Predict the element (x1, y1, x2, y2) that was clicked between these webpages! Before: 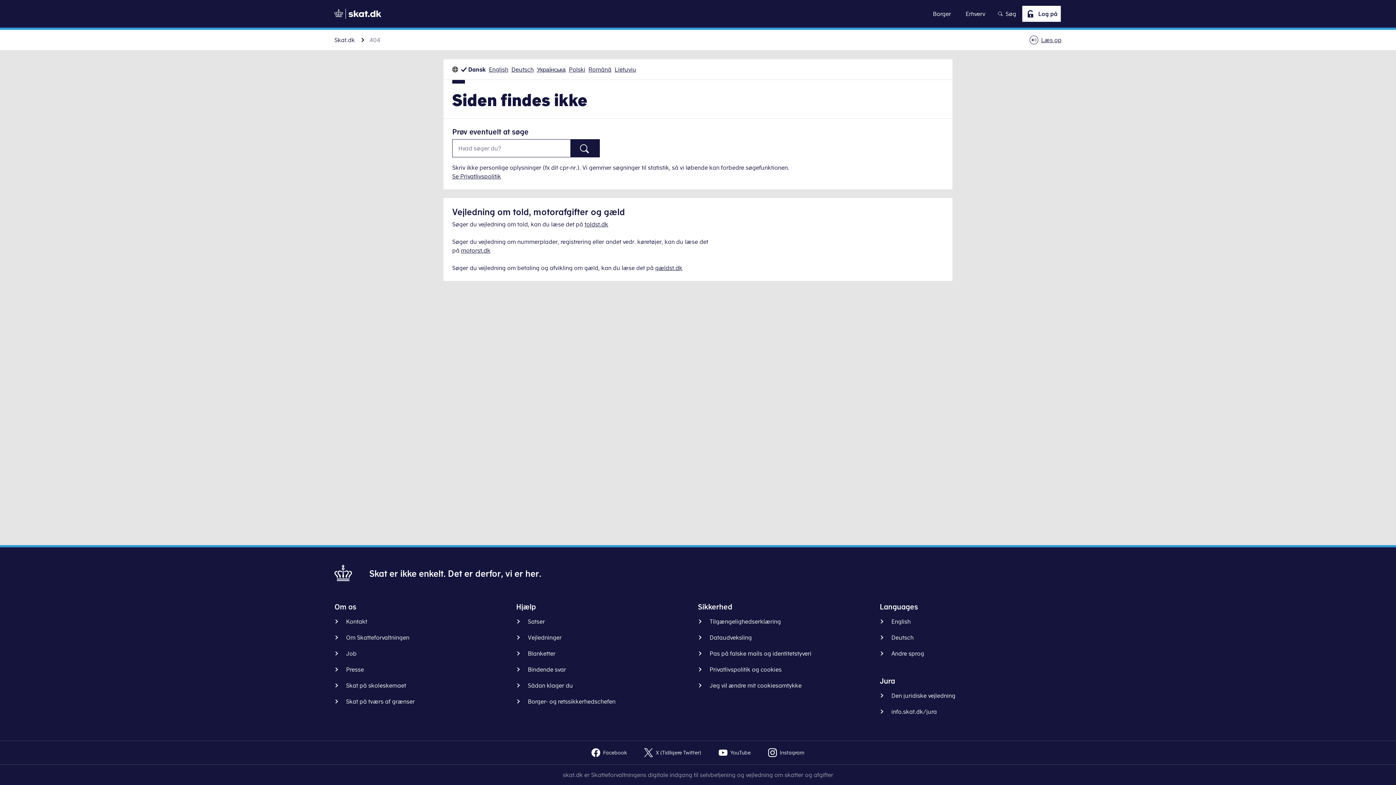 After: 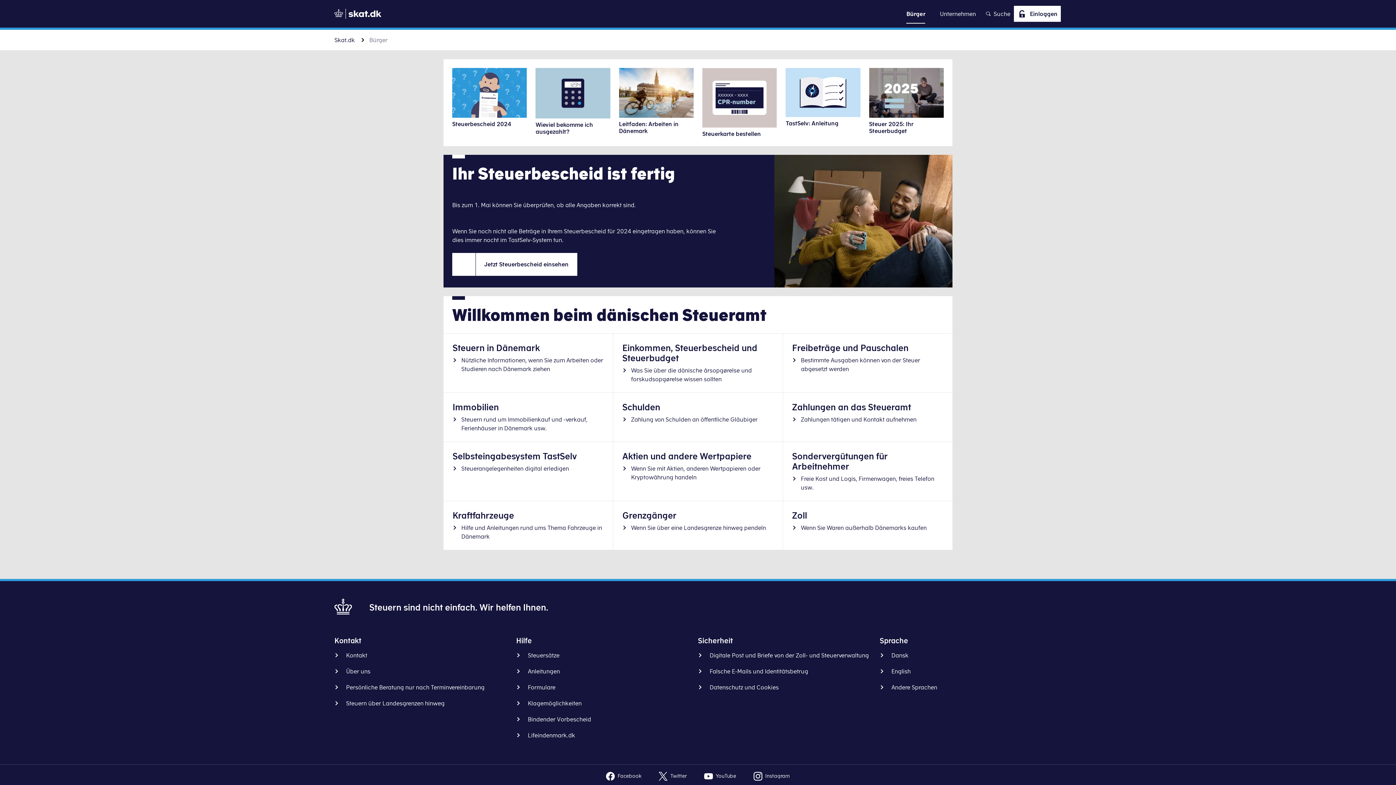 Action: bbox: (880, 633, 919, 642) label: Deutsch